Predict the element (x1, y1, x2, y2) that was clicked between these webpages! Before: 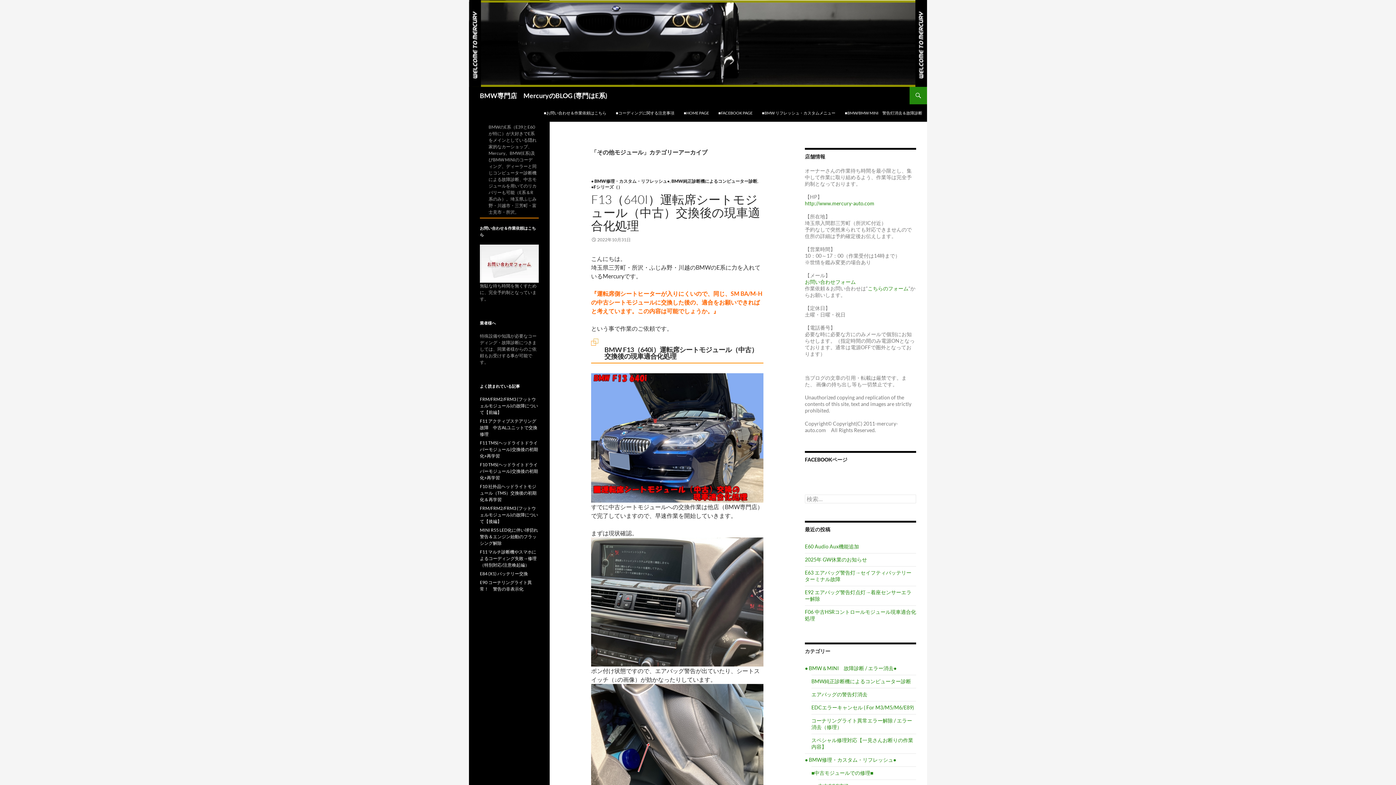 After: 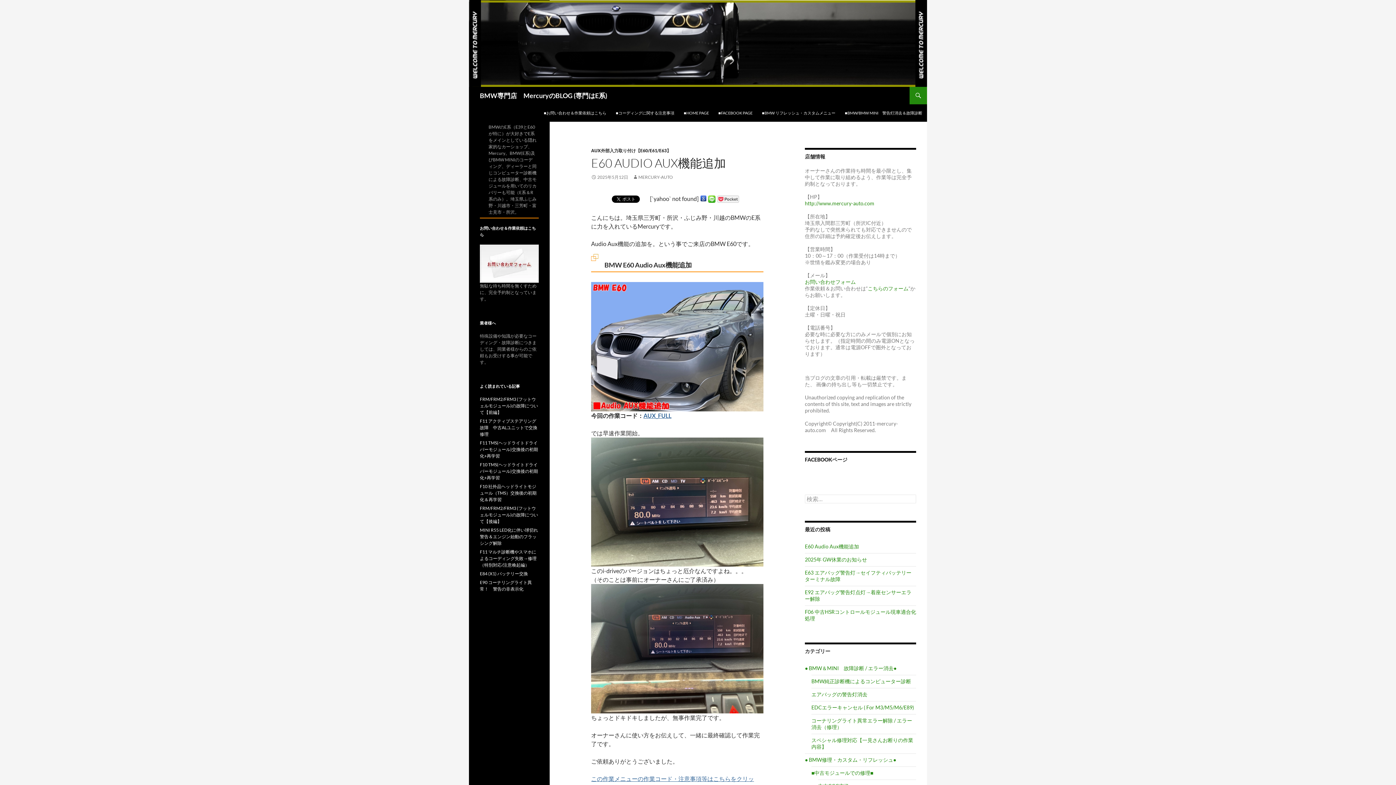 Action: bbox: (805, 543, 859, 549) label: E60 Audio Aux機能追加